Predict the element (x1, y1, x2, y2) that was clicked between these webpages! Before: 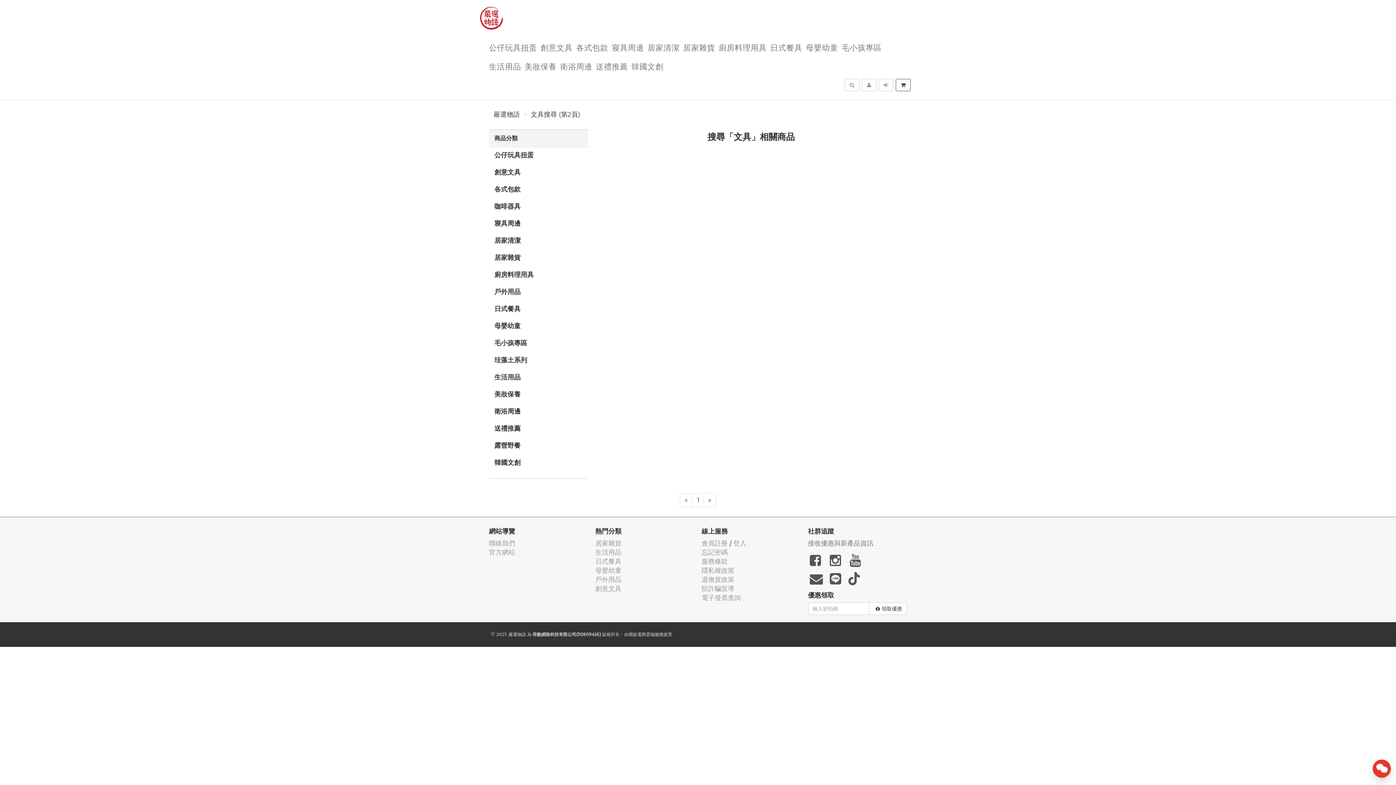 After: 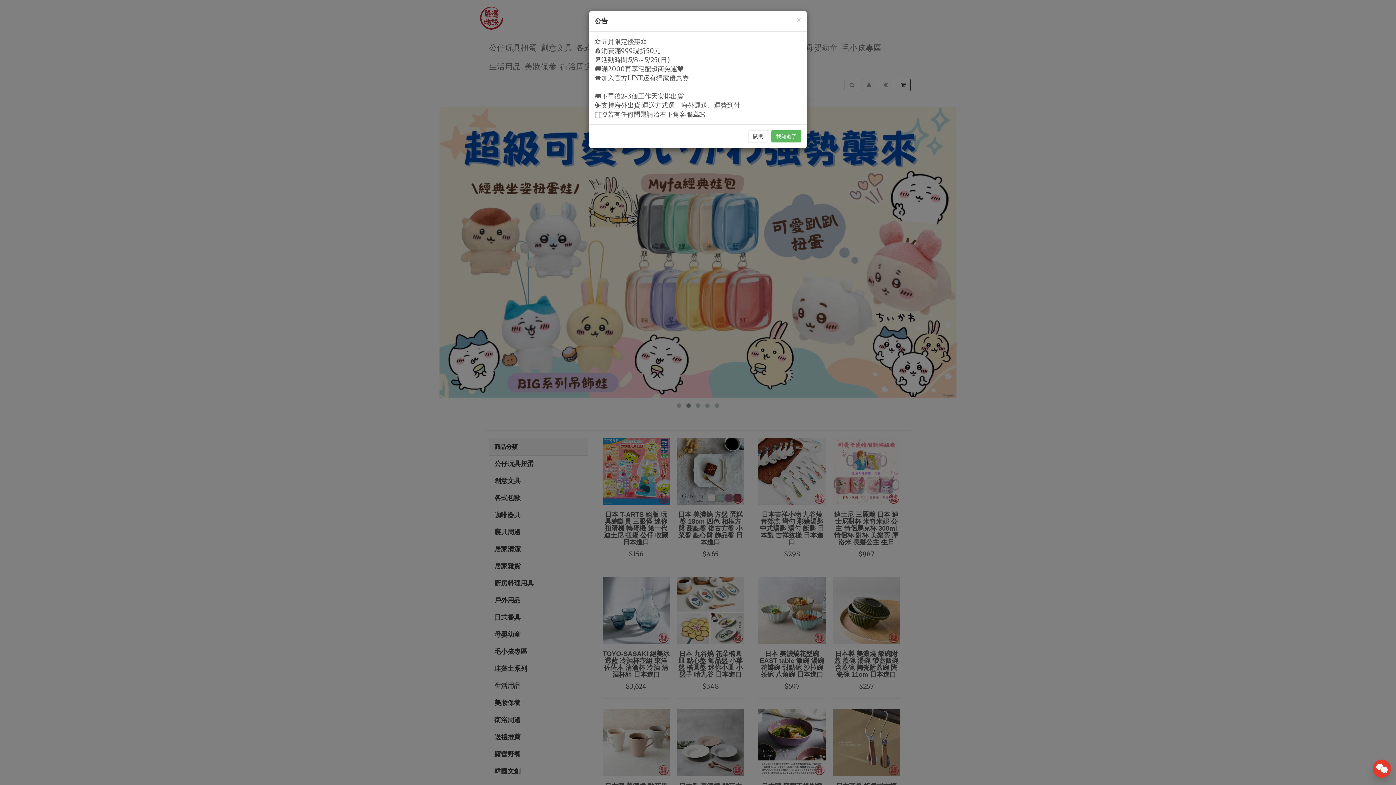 Action: label: 嚴選物語 bbox: (508, 632, 526, 637)